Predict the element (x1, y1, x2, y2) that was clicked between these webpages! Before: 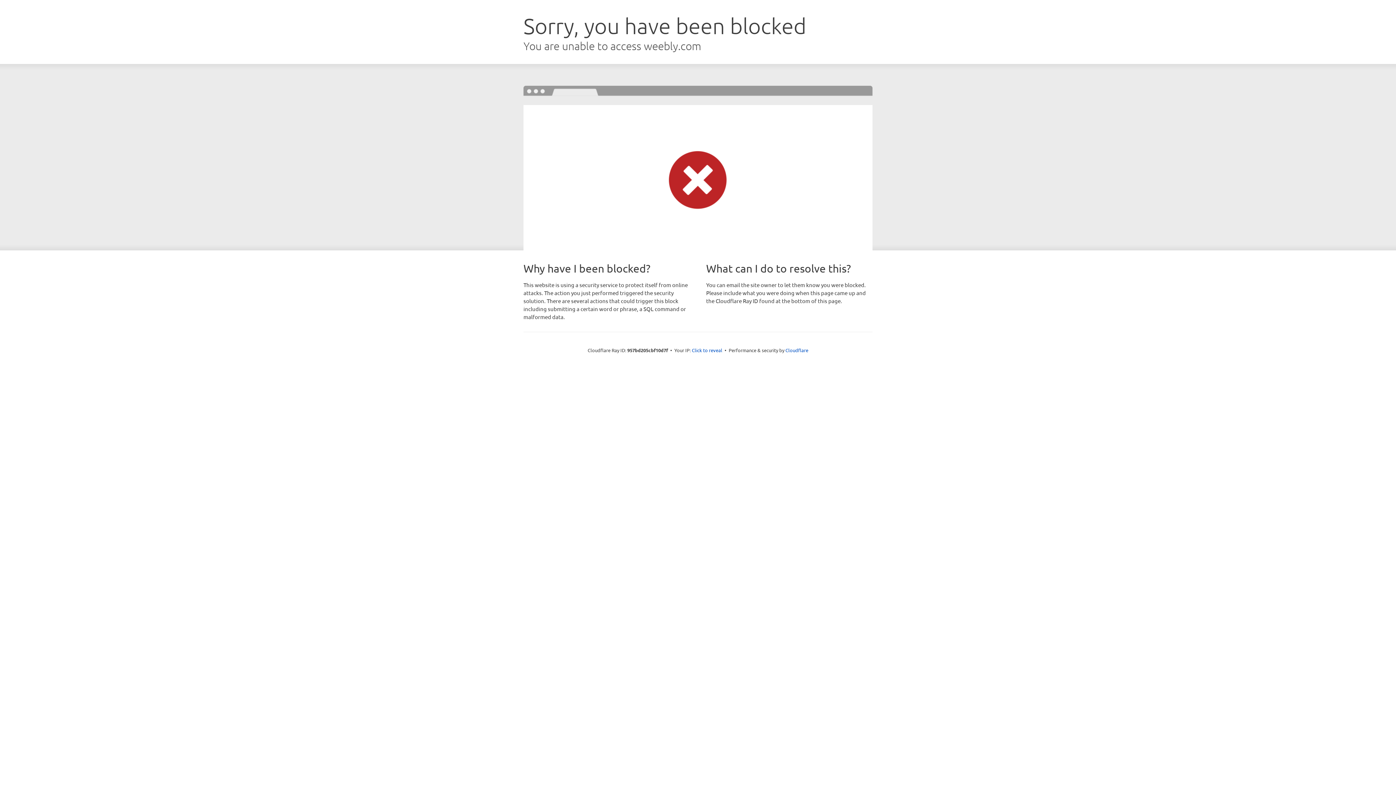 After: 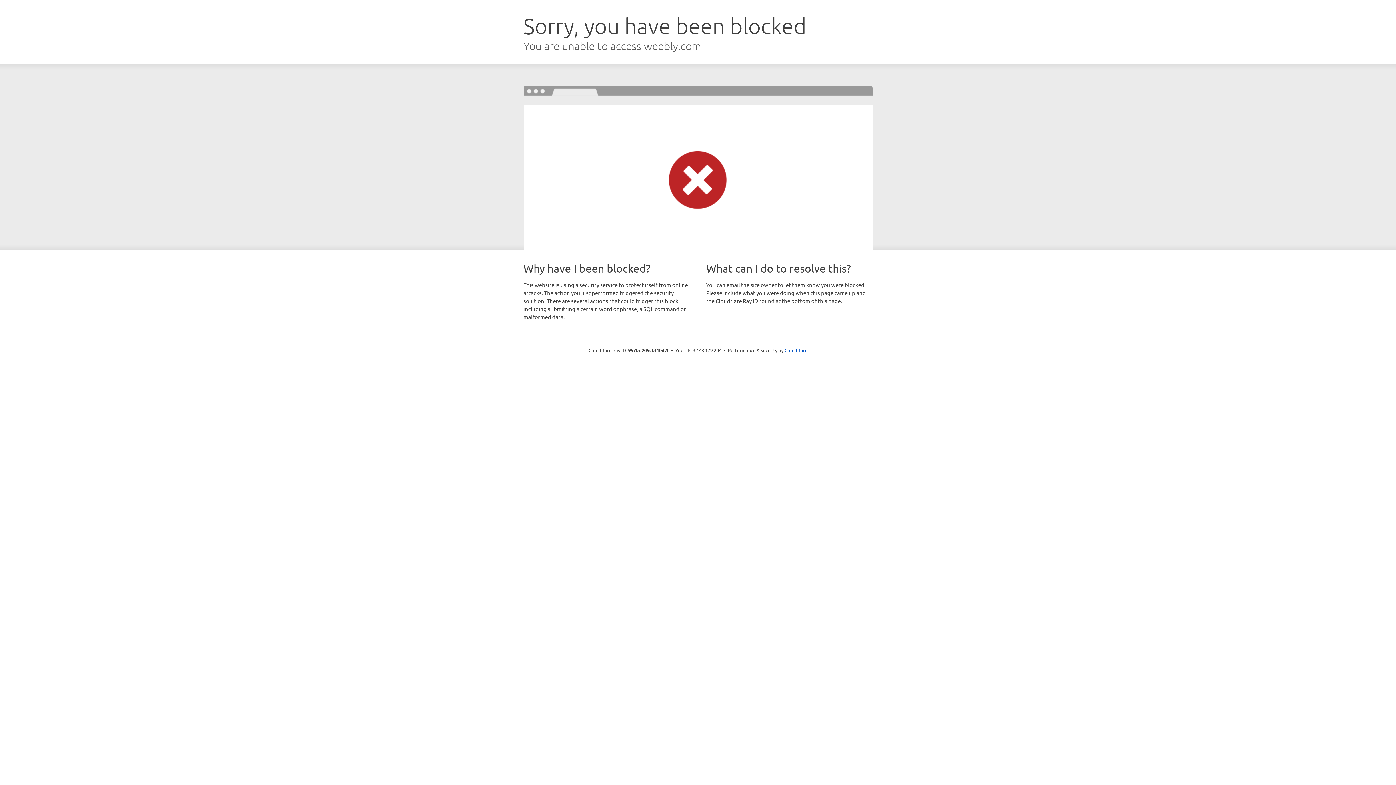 Action: bbox: (692, 346, 722, 353) label: Click to reveal